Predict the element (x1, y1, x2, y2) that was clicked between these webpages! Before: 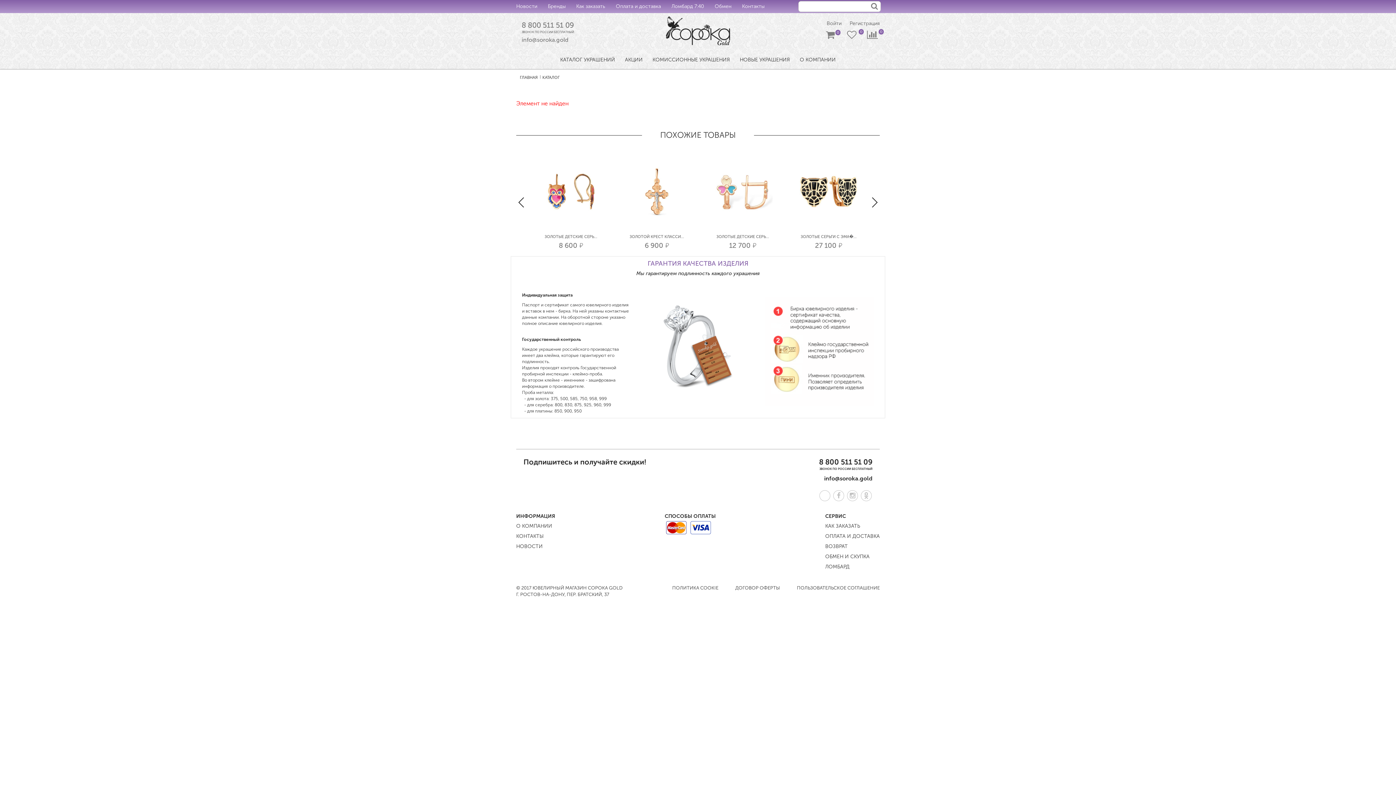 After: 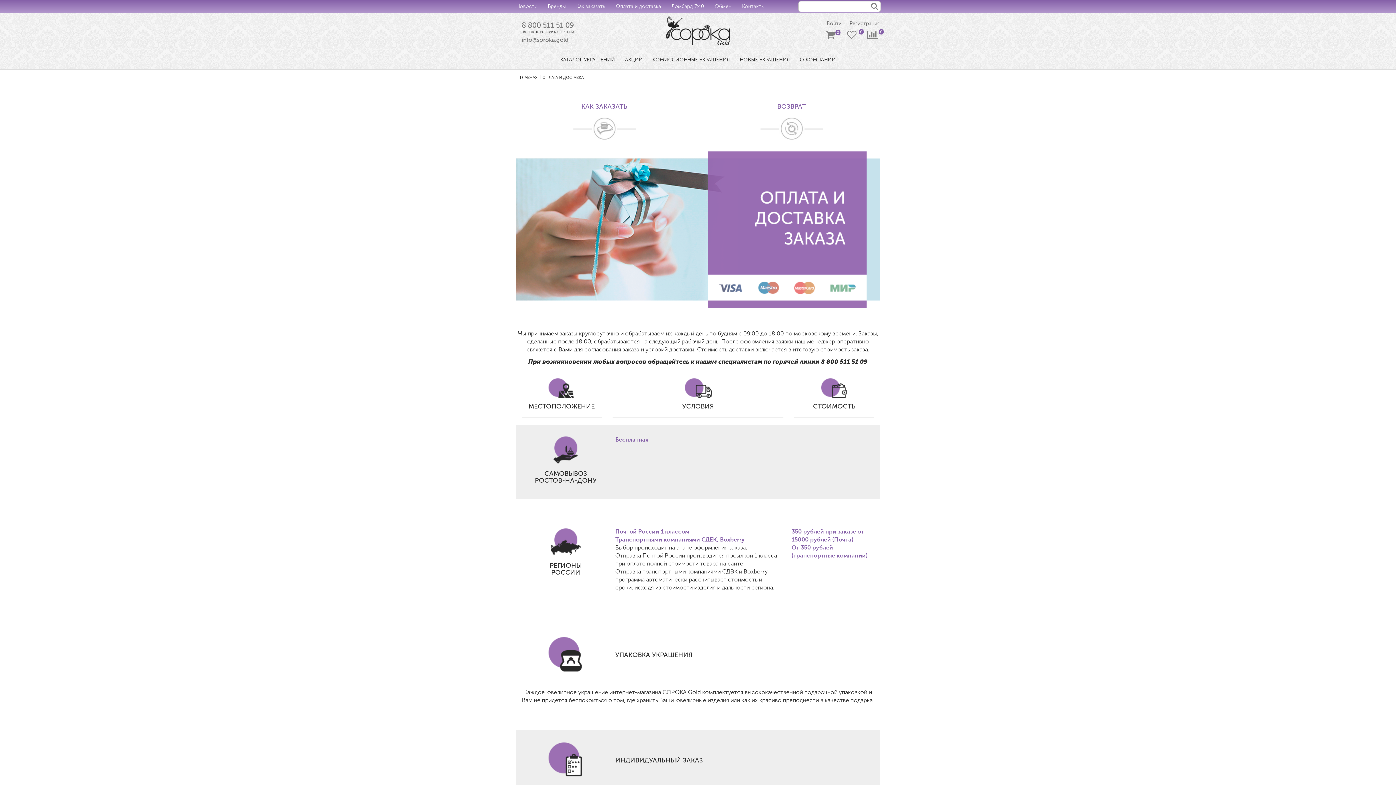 Action: bbox: (825, 533, 880, 539) label: ОПЛАТА И ДОСТАВКА